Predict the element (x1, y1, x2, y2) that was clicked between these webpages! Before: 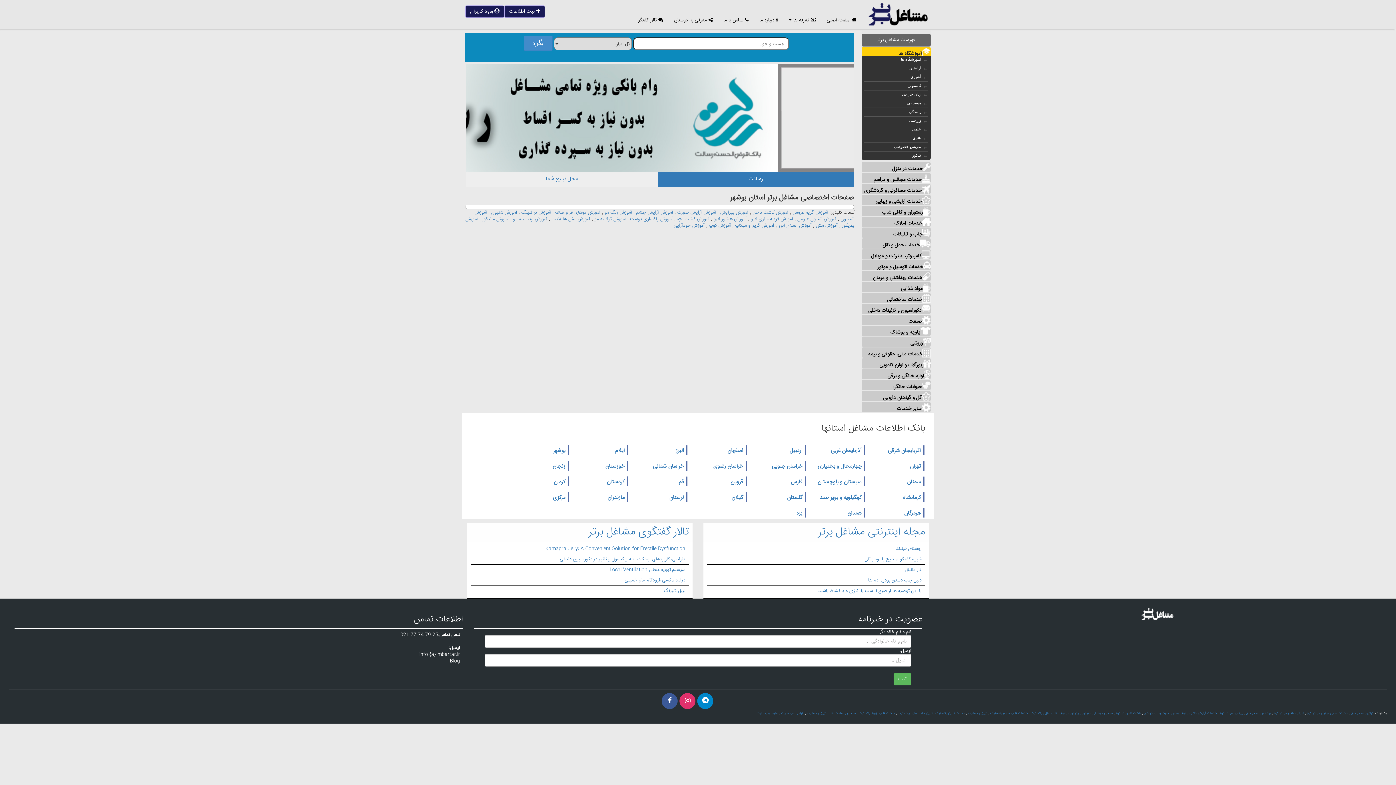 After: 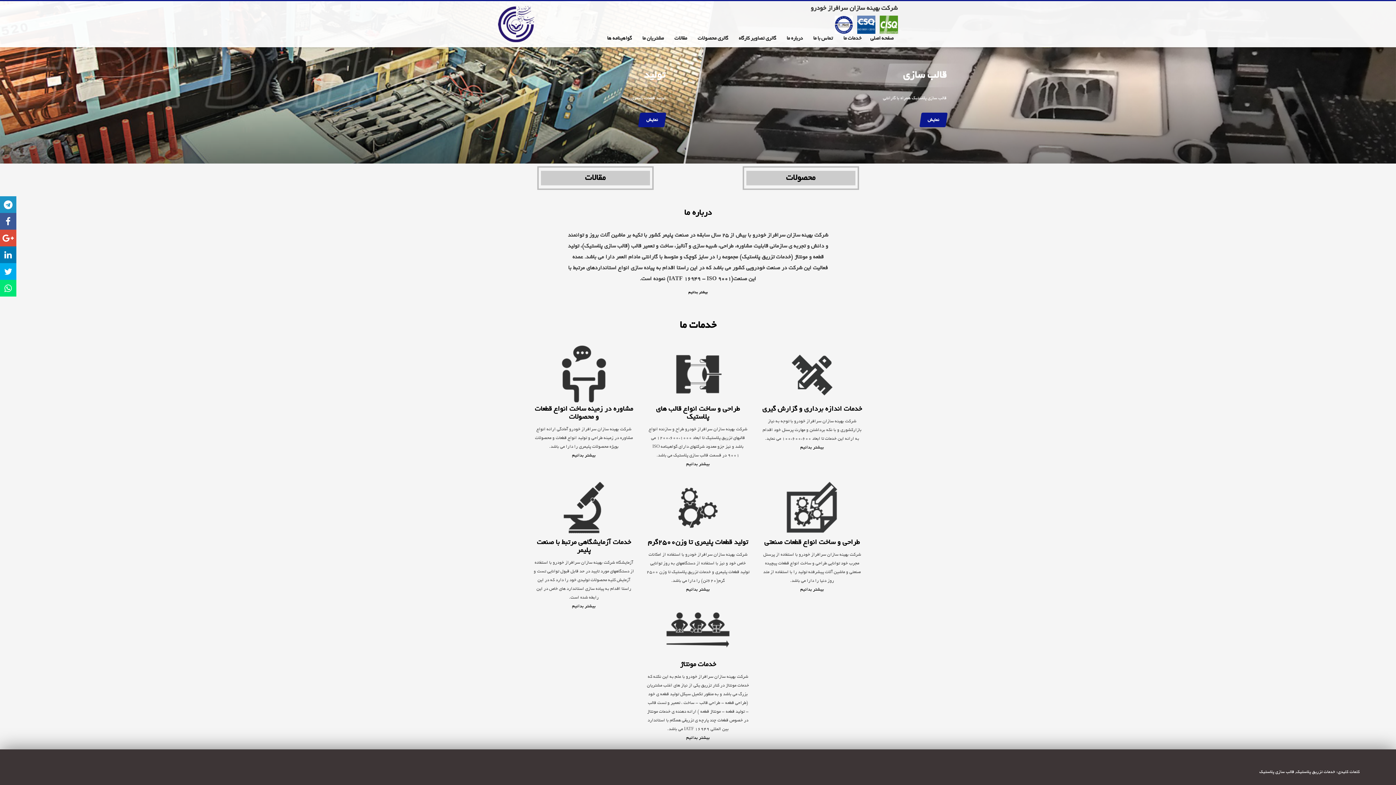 Action: label: قالب سازی پلاستیک bbox: (1030, 711, 1057, 716)